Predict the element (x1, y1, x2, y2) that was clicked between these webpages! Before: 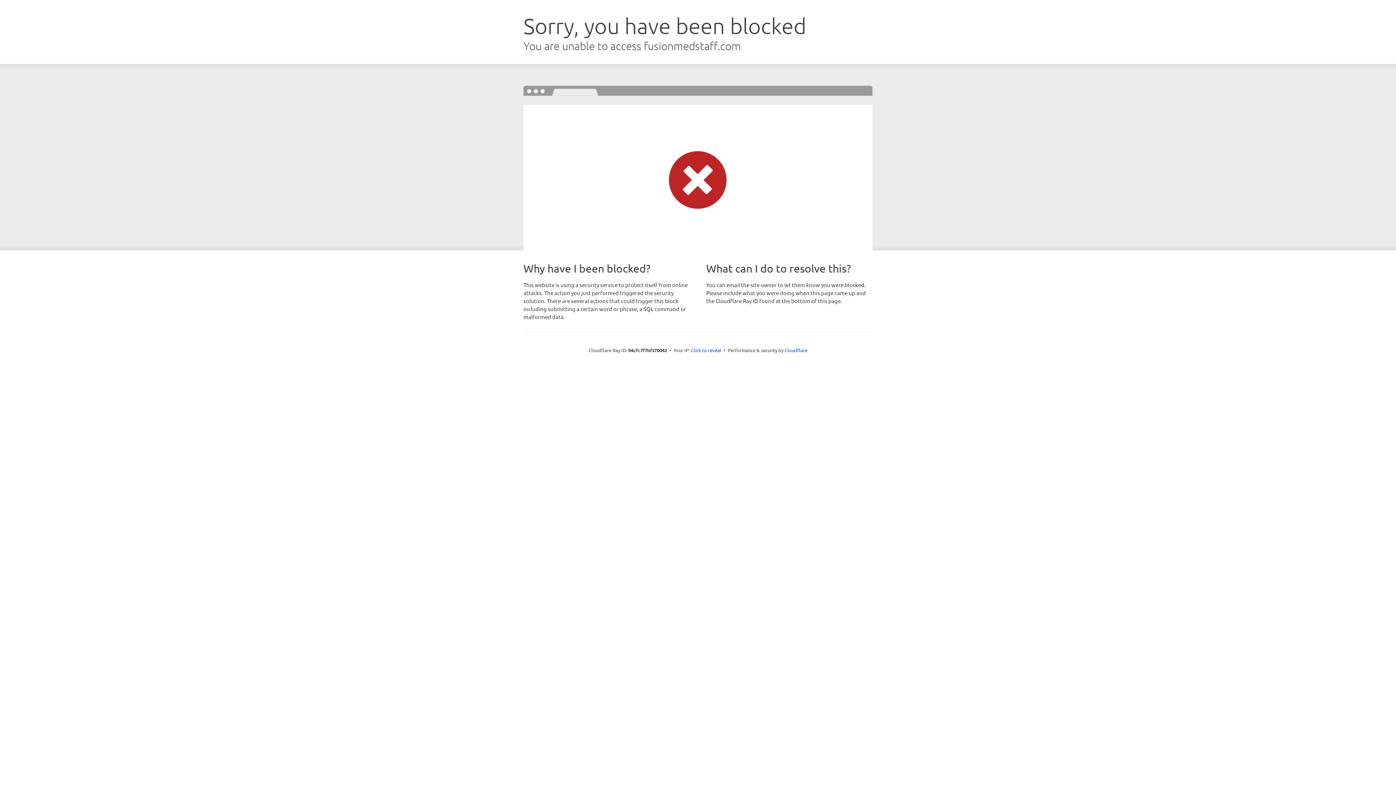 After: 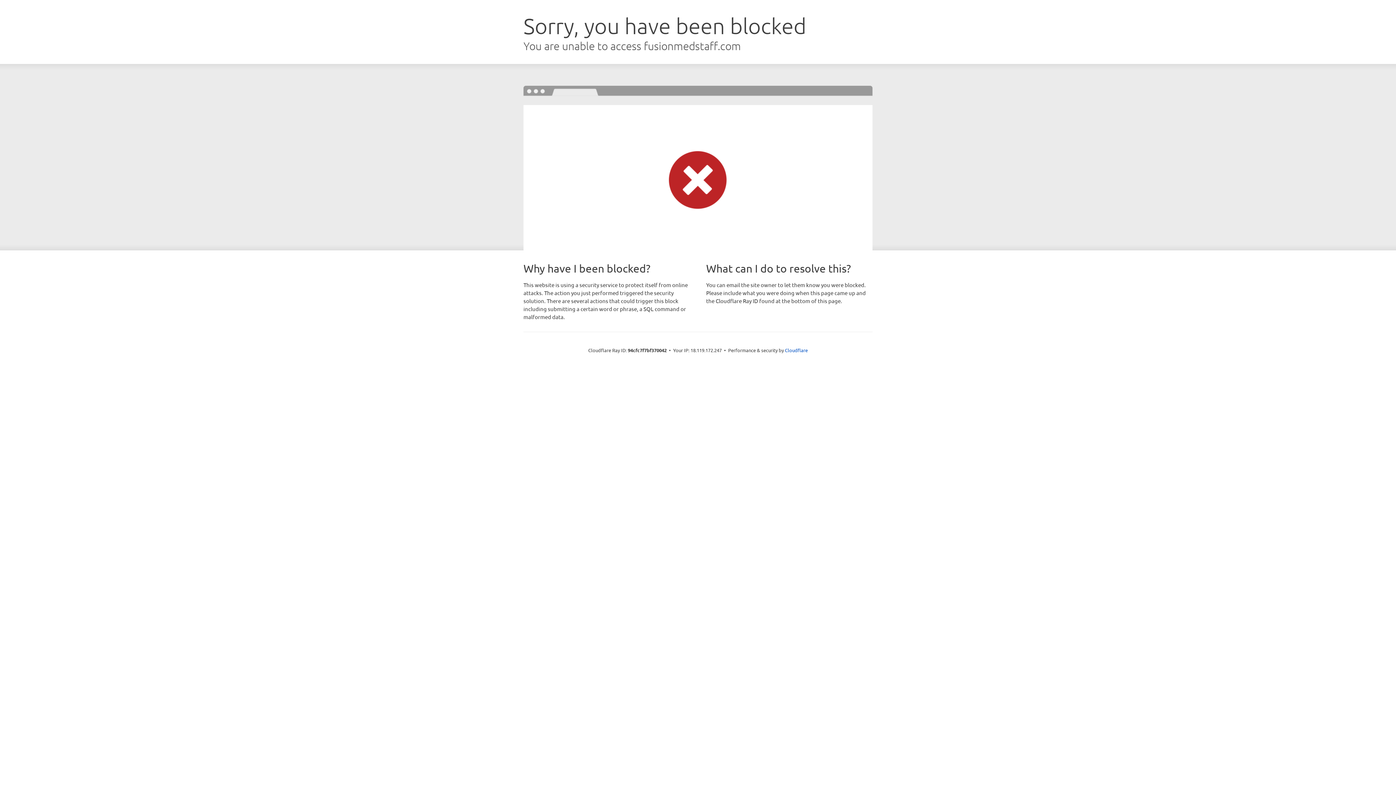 Action: bbox: (691, 346, 721, 353) label: Click to reveal